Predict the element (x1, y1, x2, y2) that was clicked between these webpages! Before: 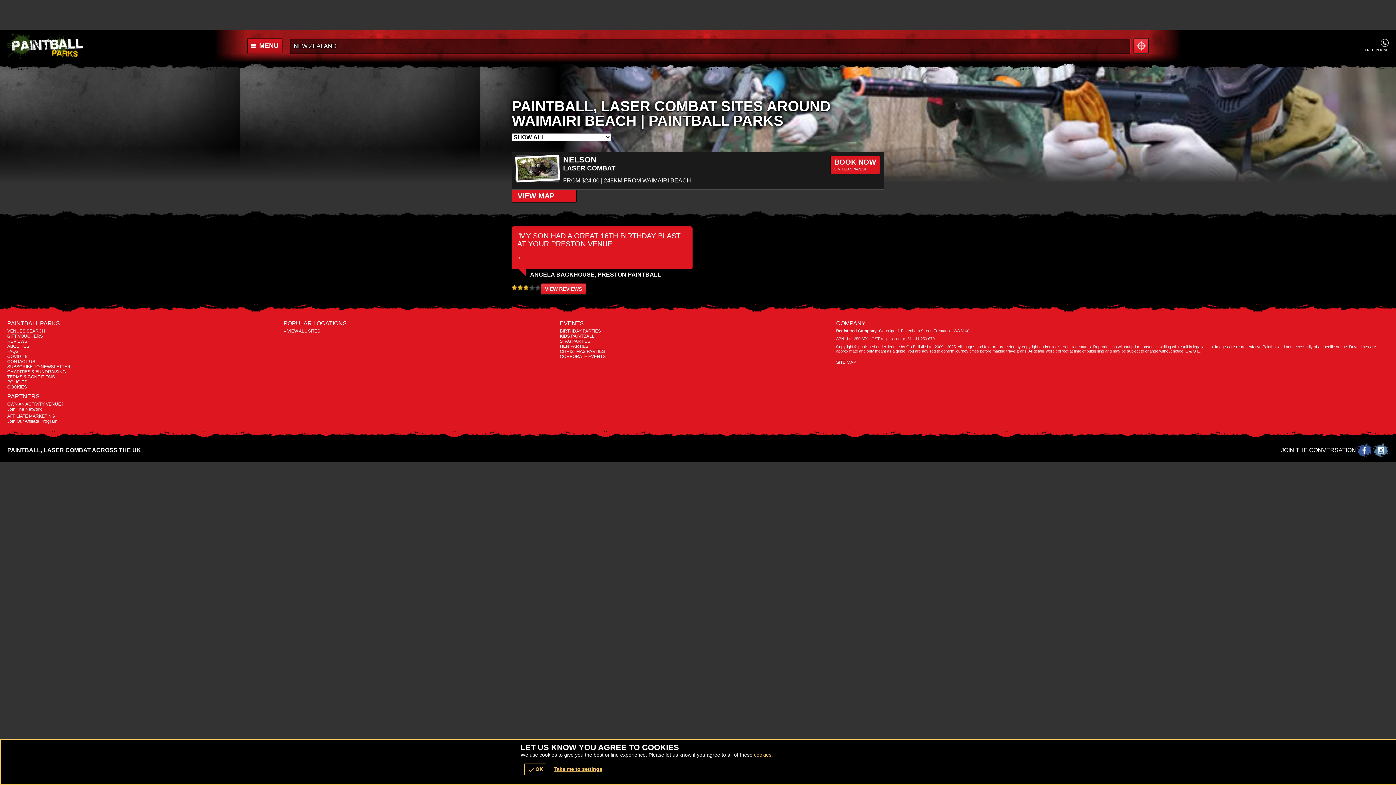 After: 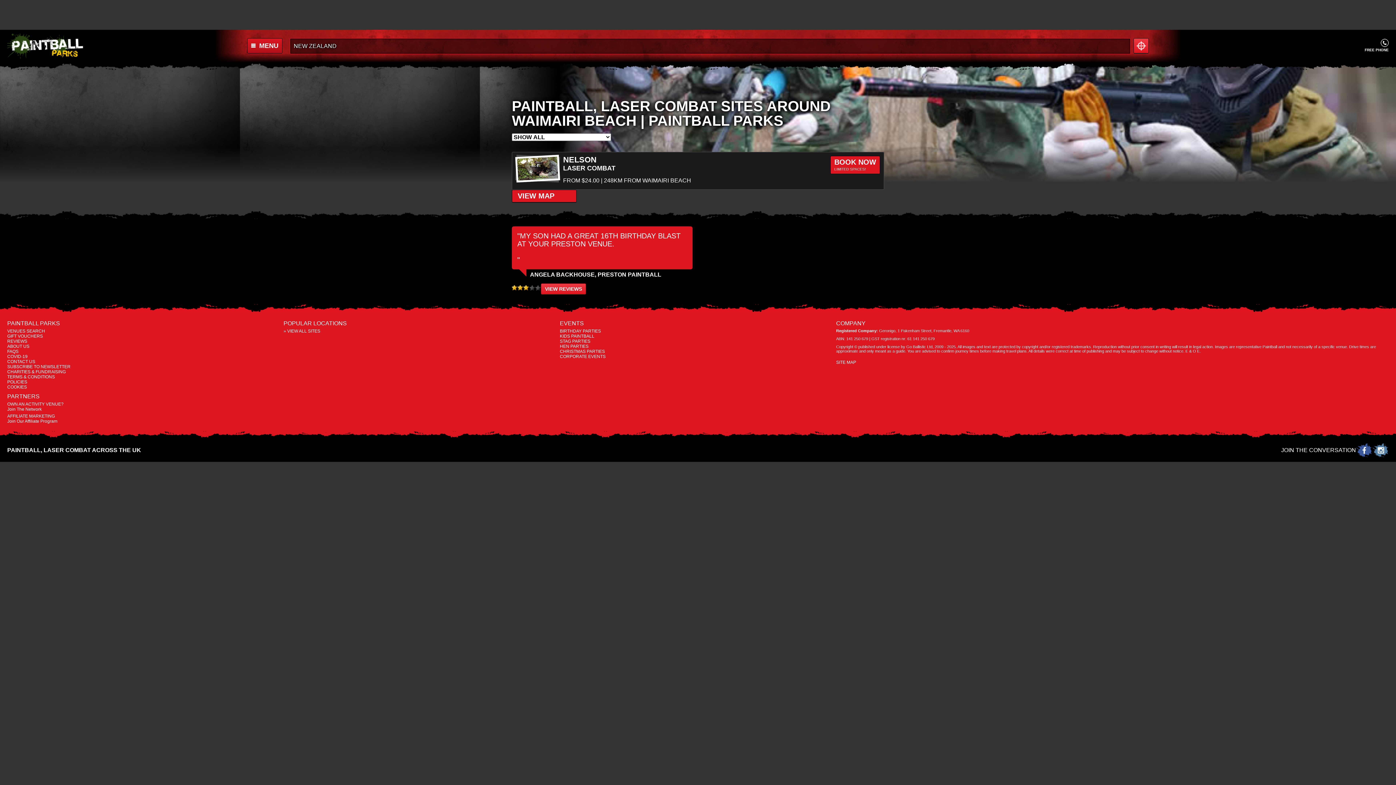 Action: label: checkOK bbox: (524, 764, 546, 775)